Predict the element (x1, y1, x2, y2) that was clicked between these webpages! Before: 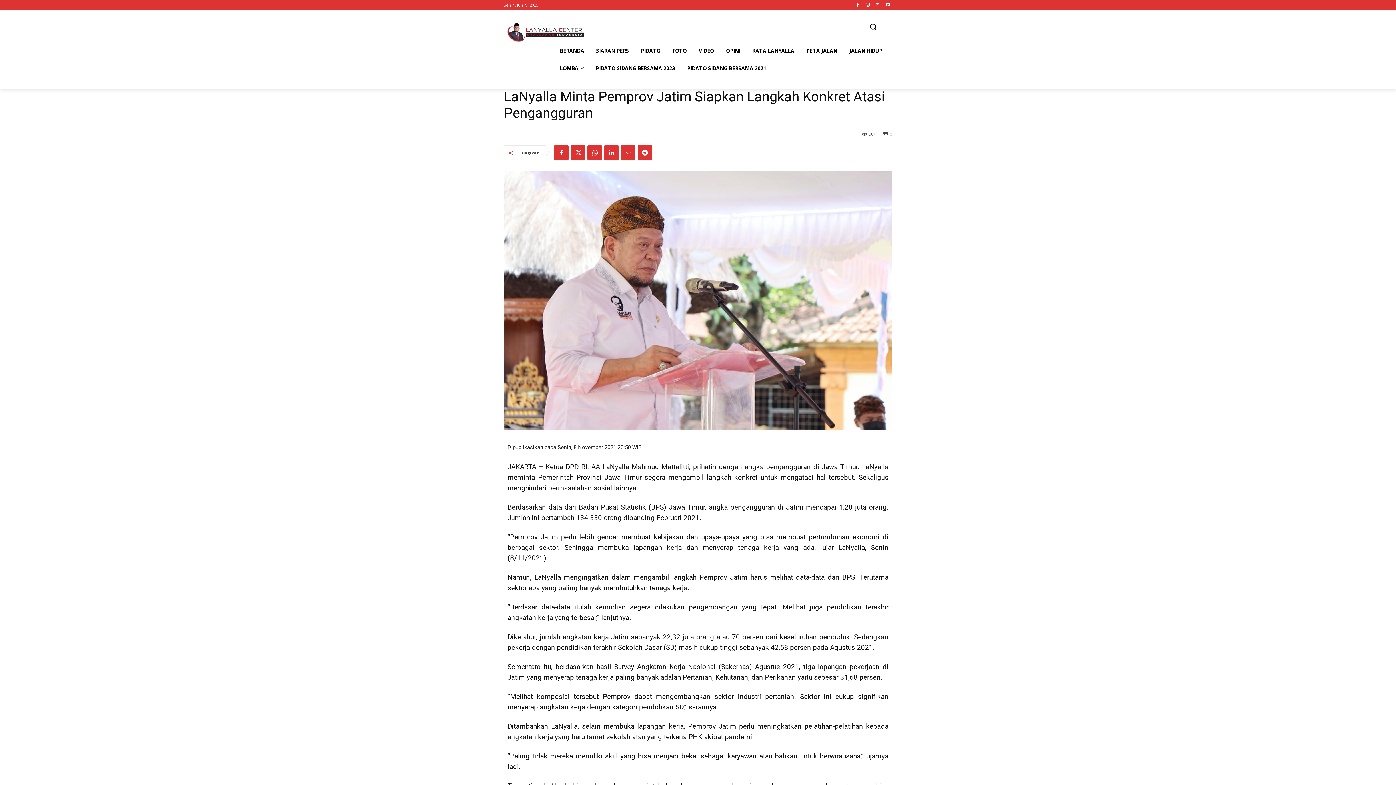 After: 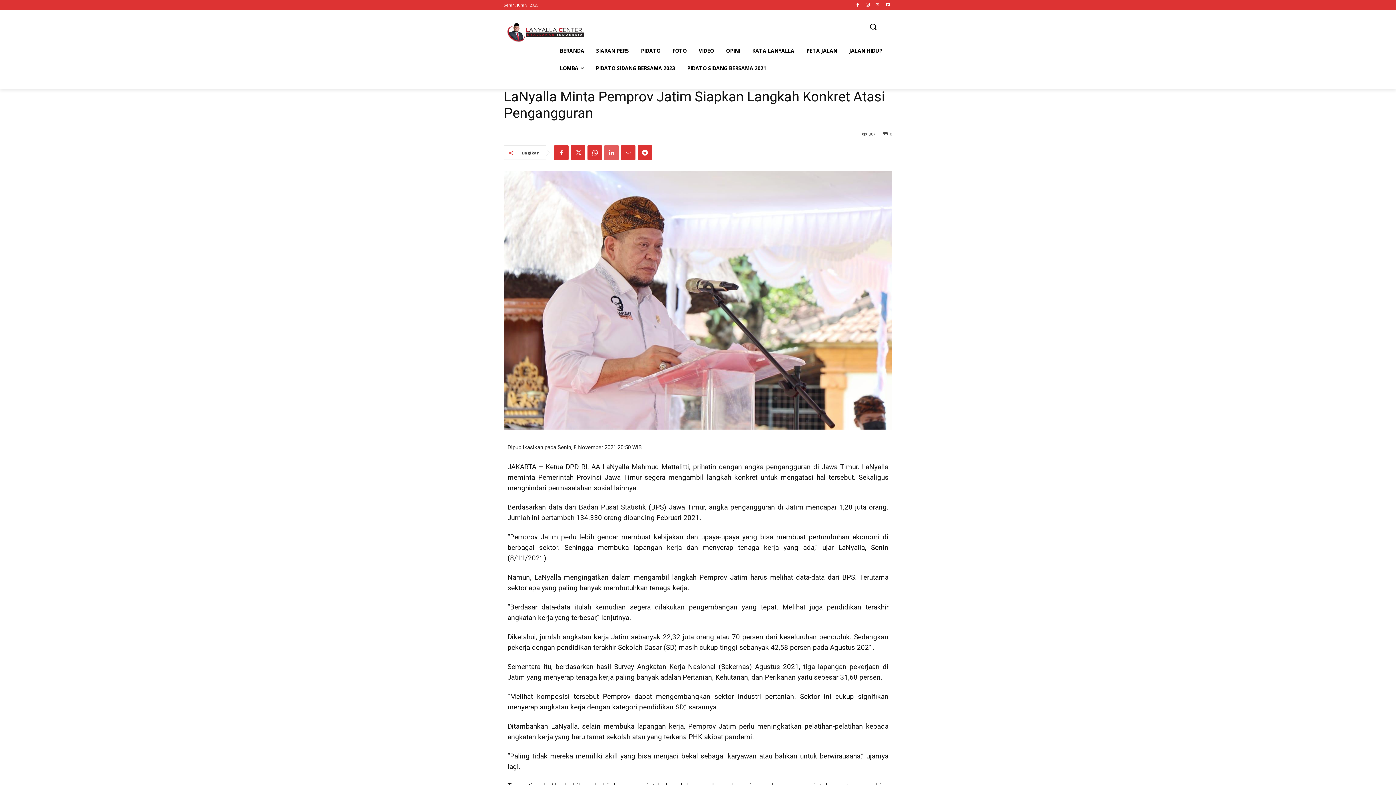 Action: bbox: (604, 145, 618, 160)